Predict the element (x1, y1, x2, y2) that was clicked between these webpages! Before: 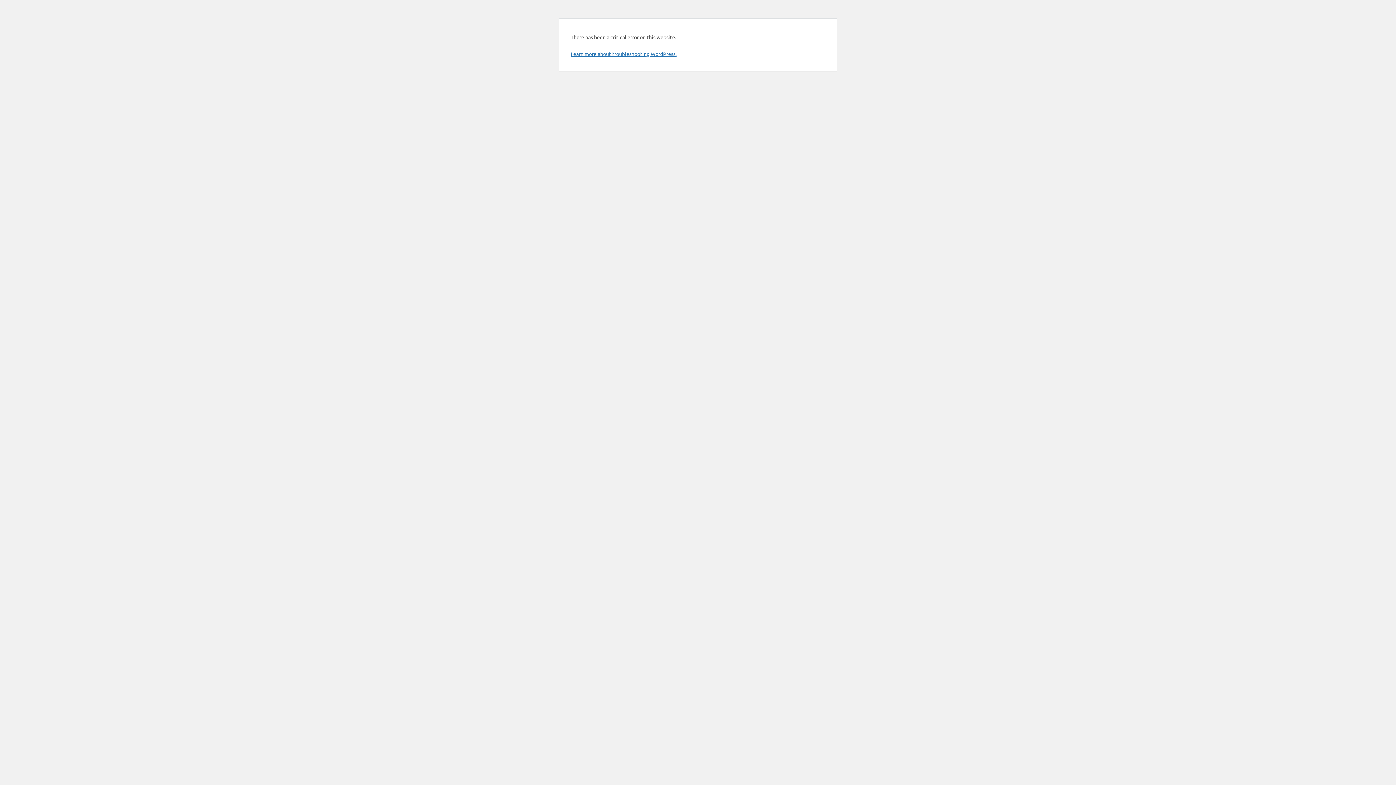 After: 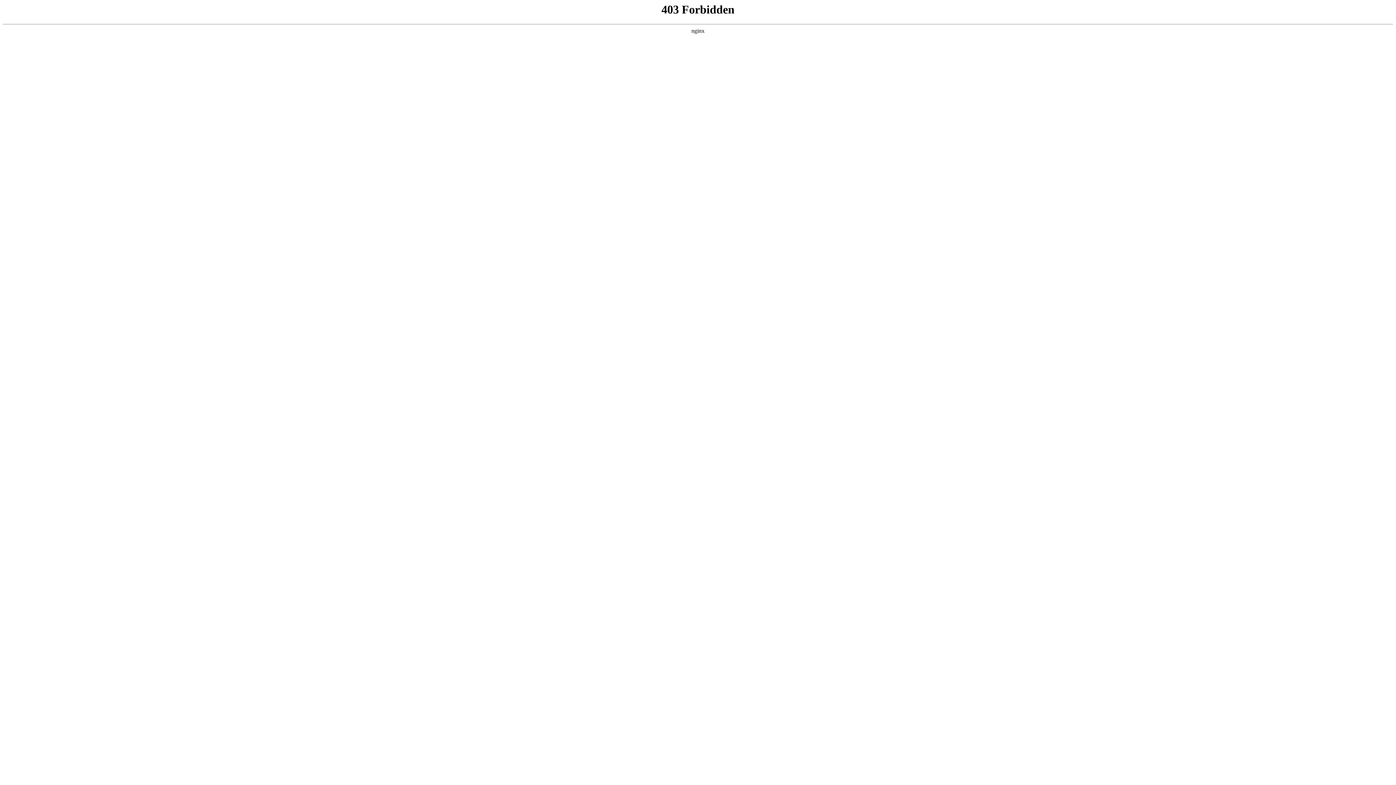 Action: label: Learn more about troubleshooting WordPress. bbox: (570, 50, 676, 57)